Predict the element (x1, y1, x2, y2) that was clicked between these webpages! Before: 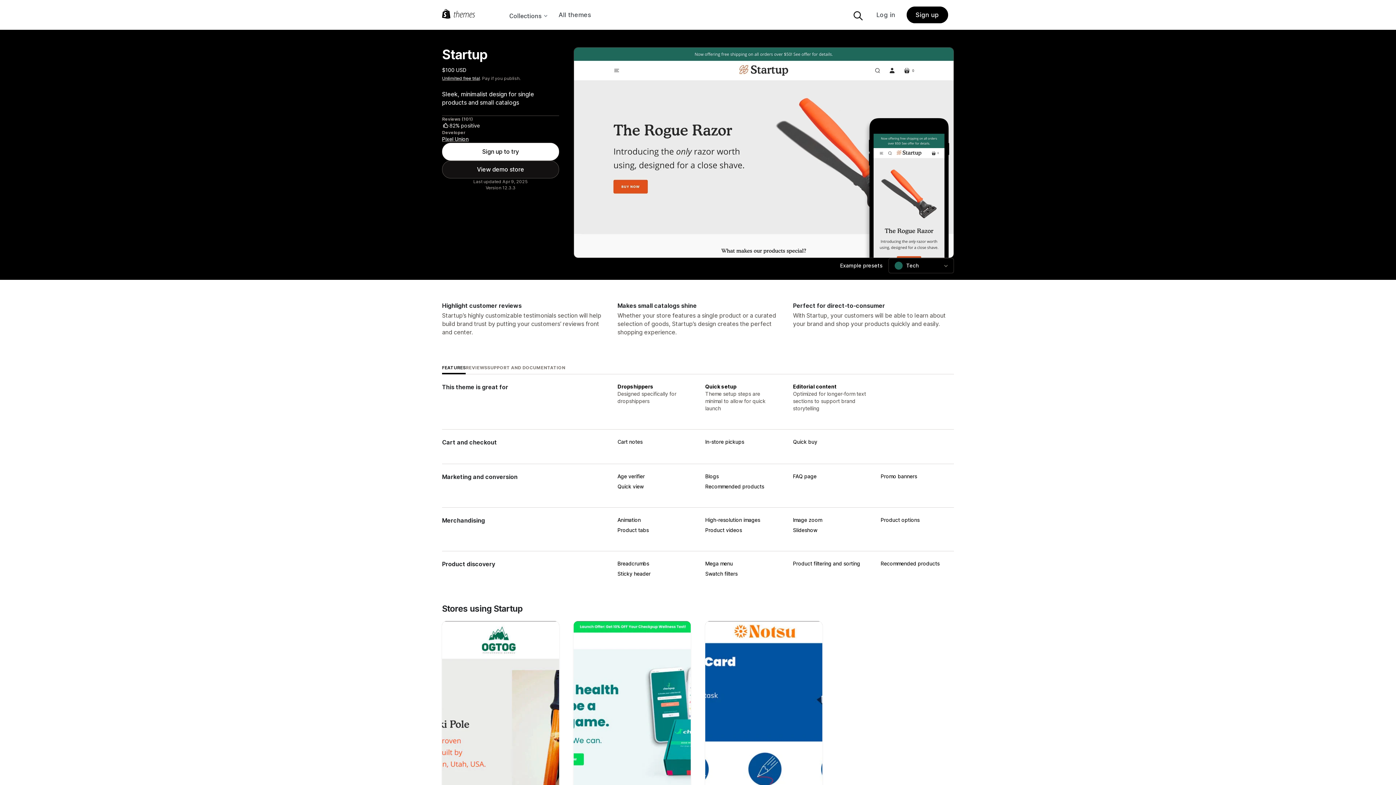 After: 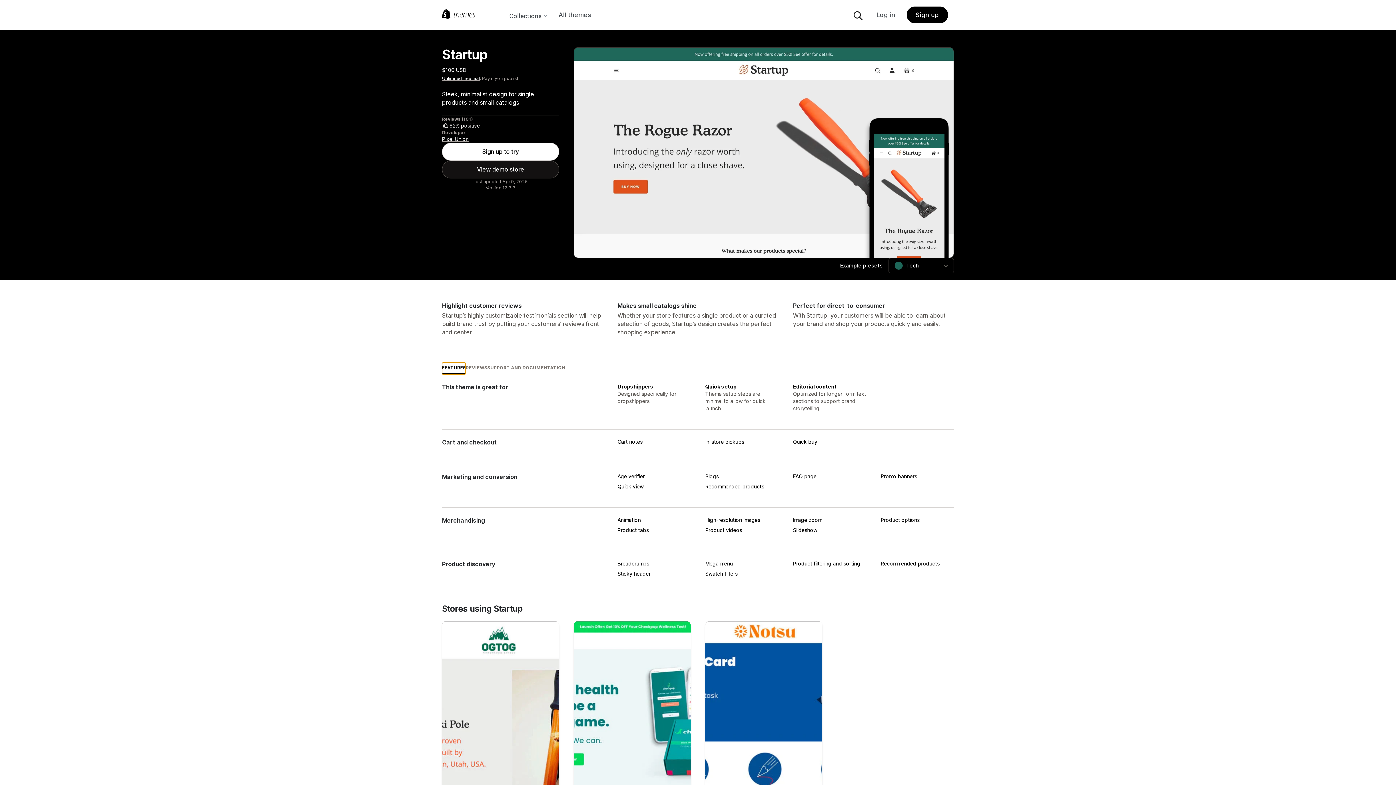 Action: bbox: (442, 362, 465, 374) label: FEATURES